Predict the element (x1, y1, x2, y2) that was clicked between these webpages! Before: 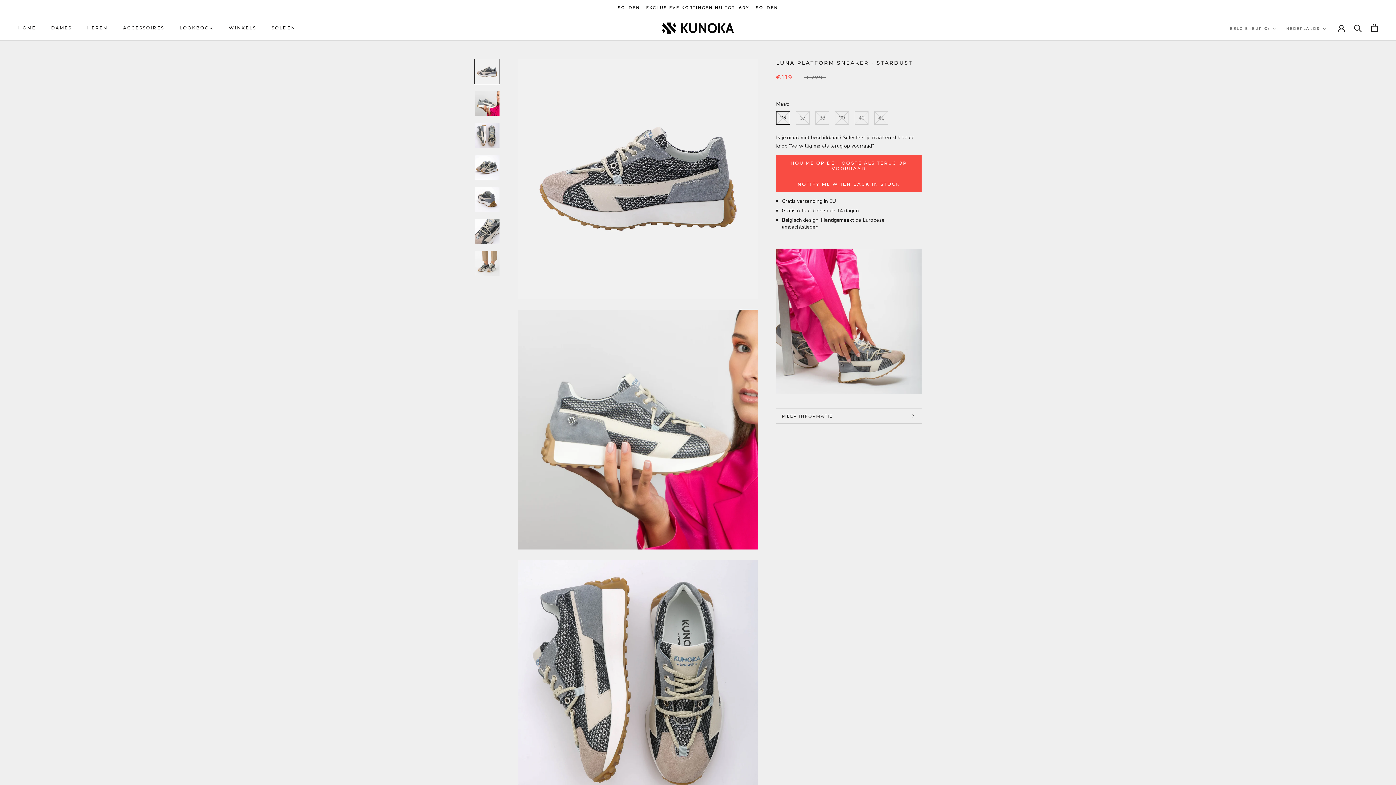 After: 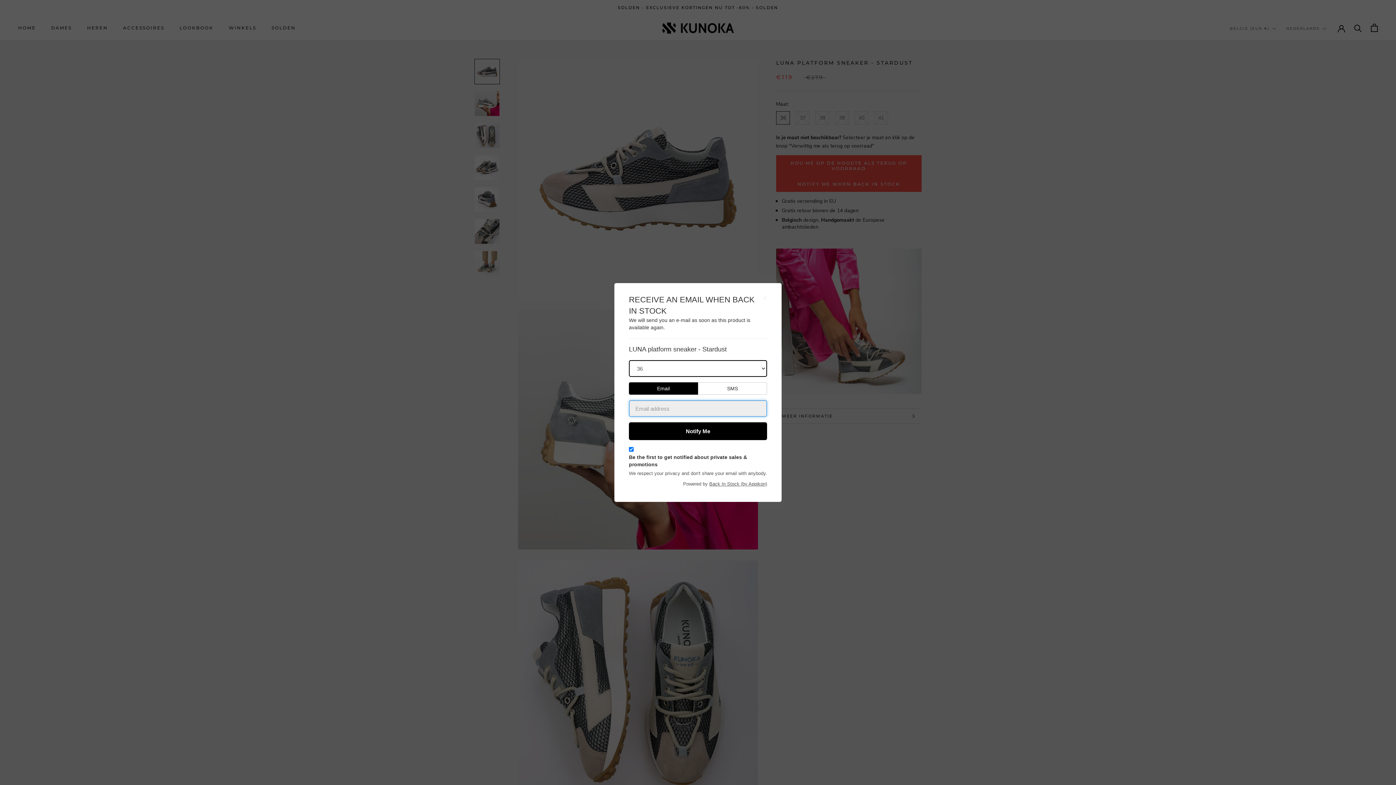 Action: label: HOU ME OP DE HOOGTE ALS TERUG OP VOORRAAD bbox: (776, 155, 921, 176)